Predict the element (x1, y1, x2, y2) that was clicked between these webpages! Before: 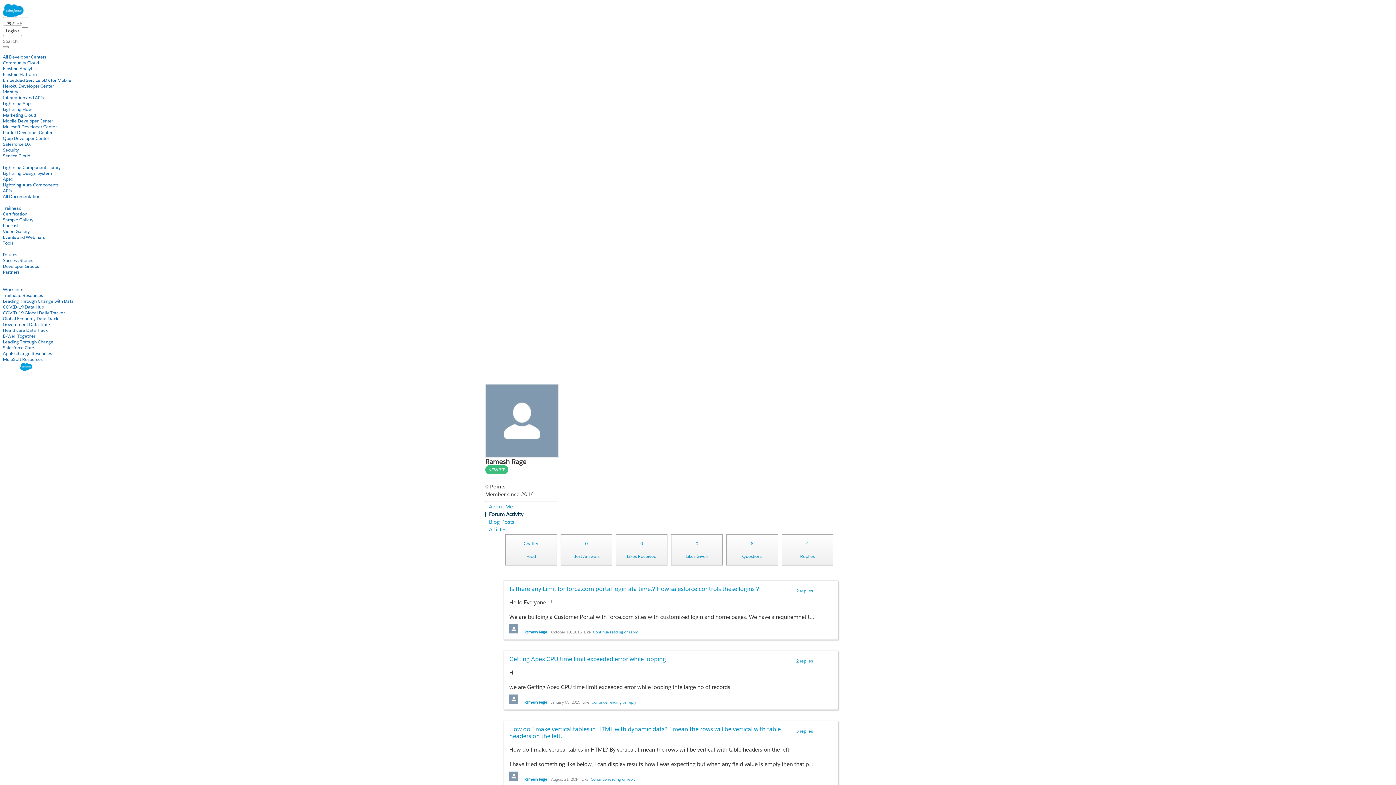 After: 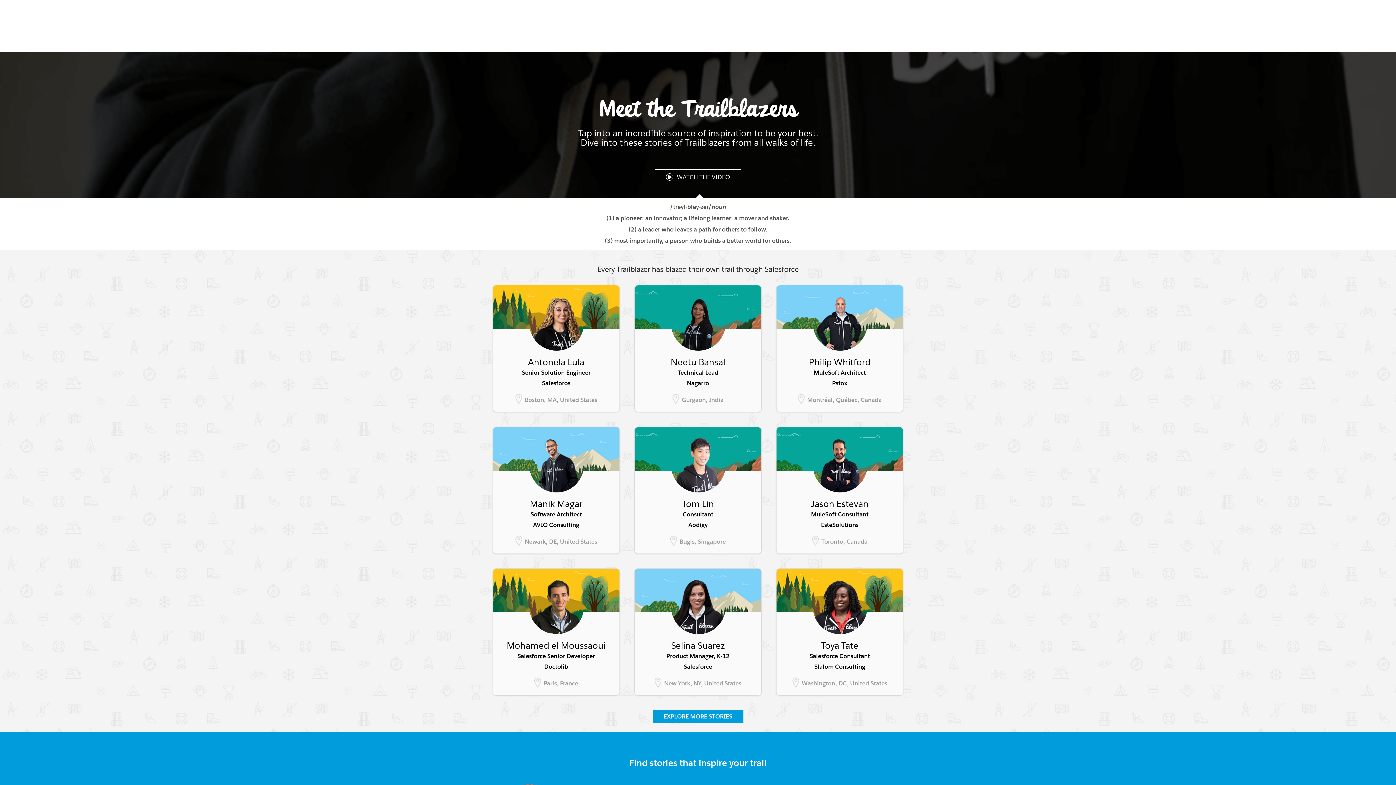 Action: bbox: (2, 257, 33, 263) label: Success Stories